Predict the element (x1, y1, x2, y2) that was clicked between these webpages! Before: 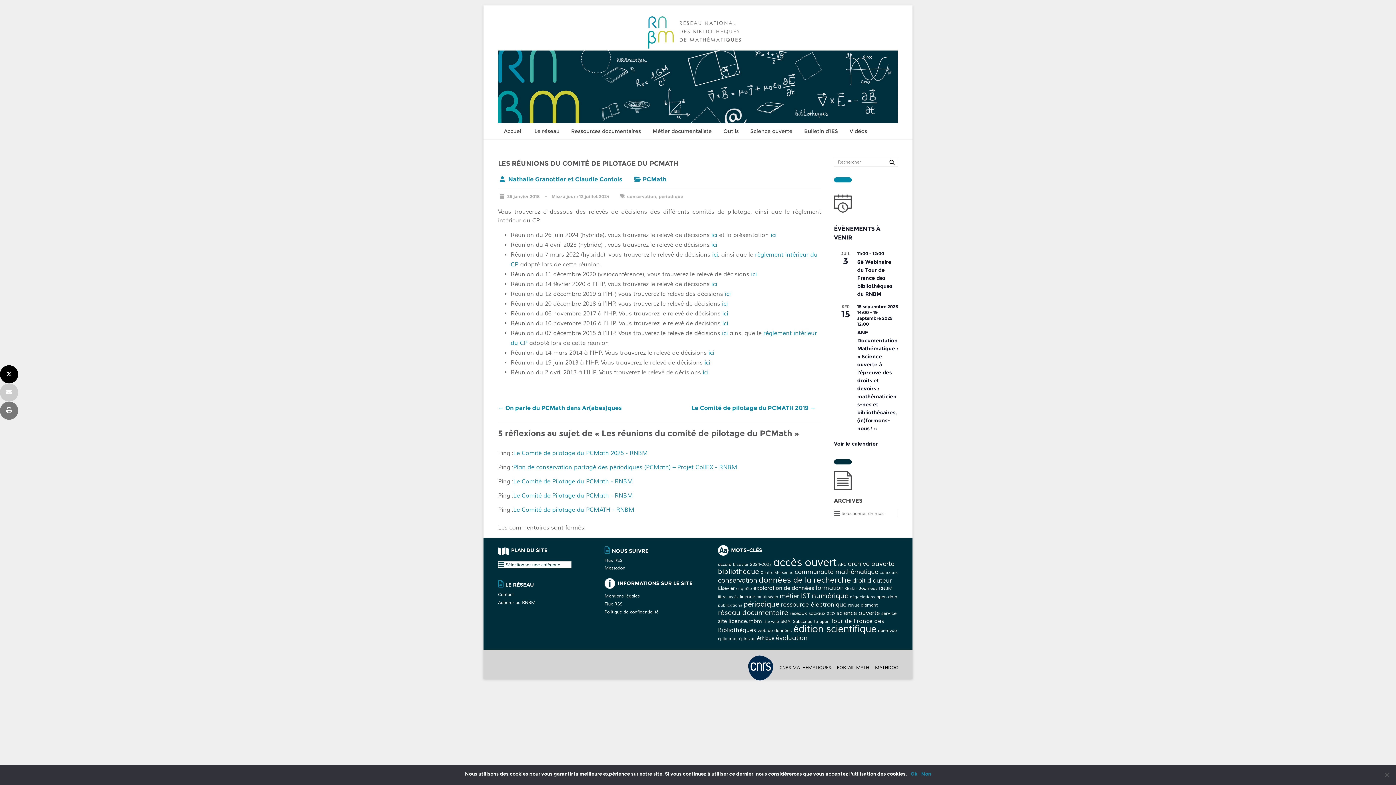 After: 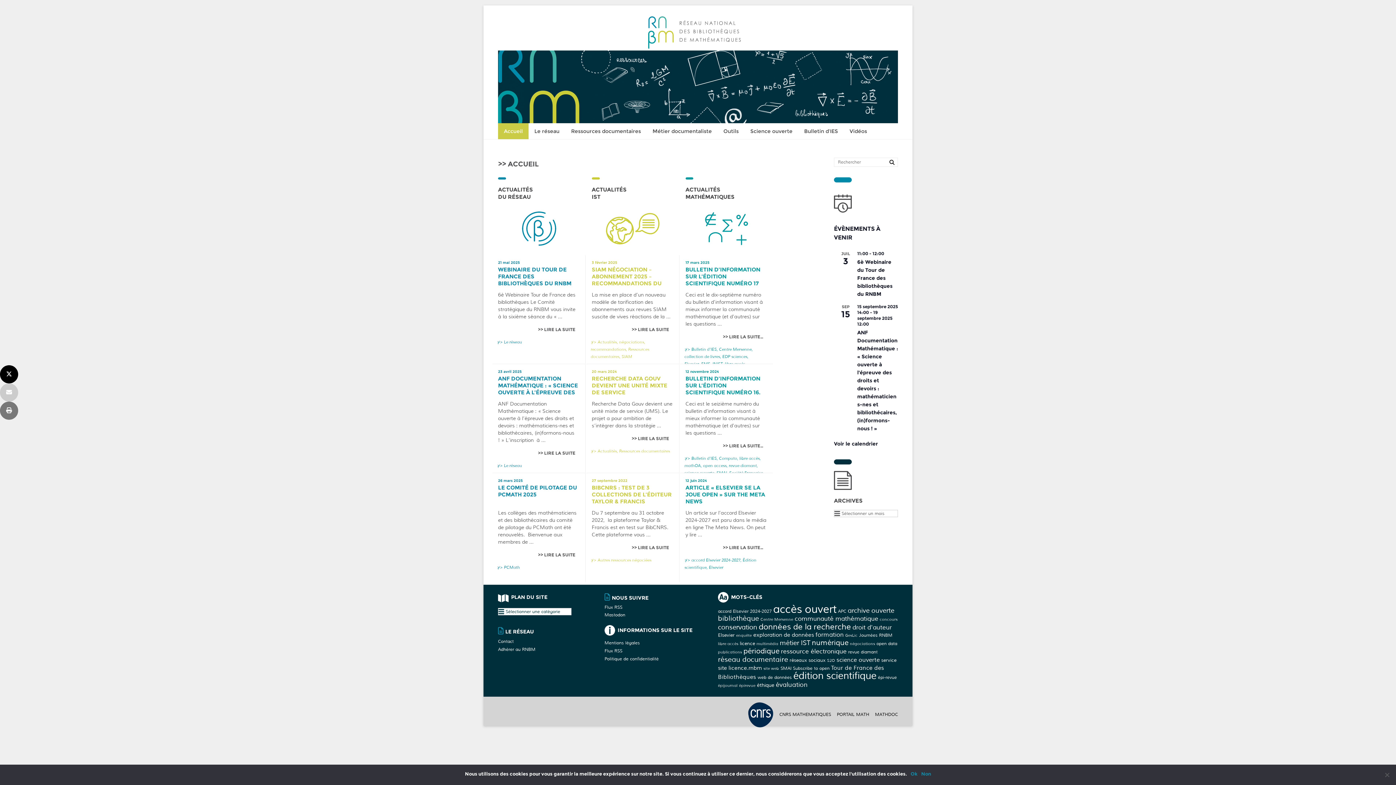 Action: label: Accueil bbox: (498, 123, 528, 139)